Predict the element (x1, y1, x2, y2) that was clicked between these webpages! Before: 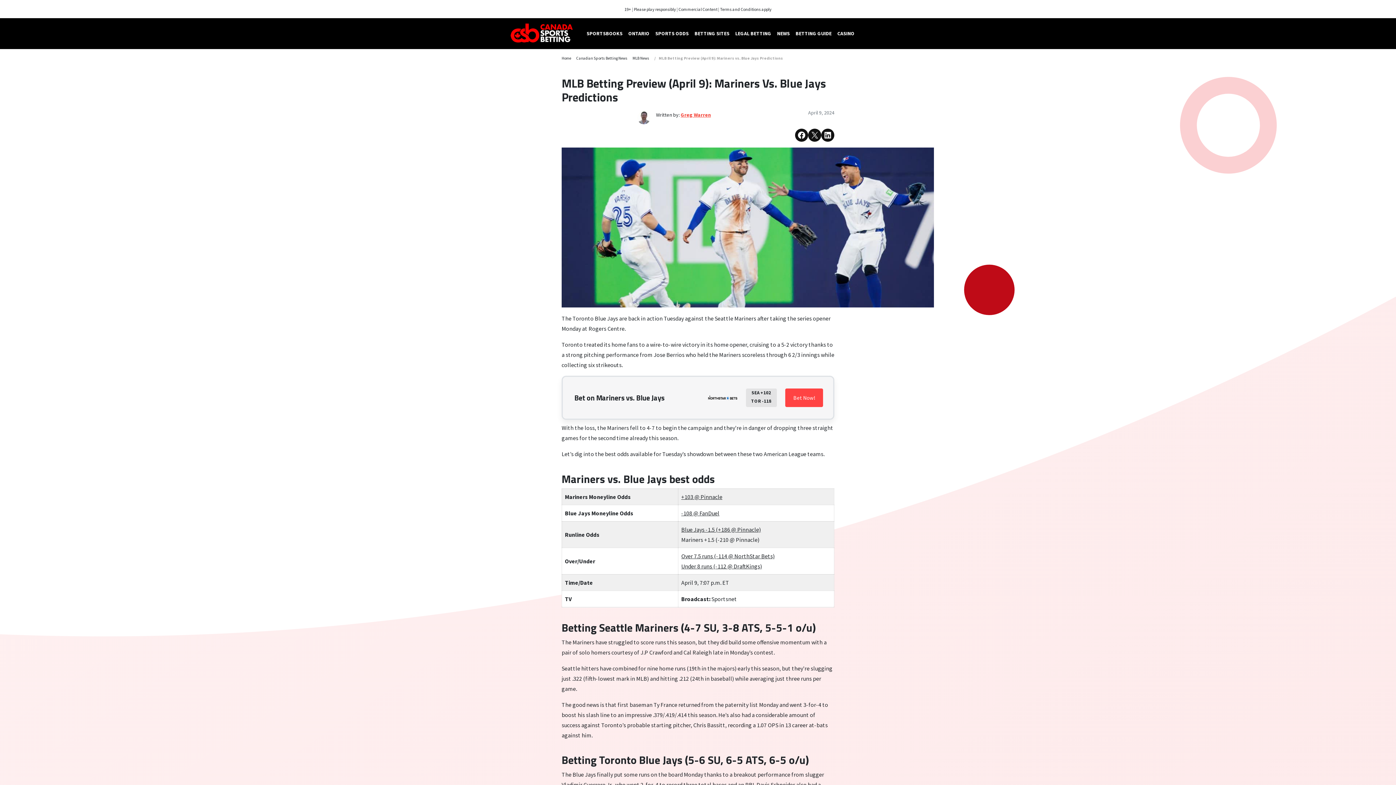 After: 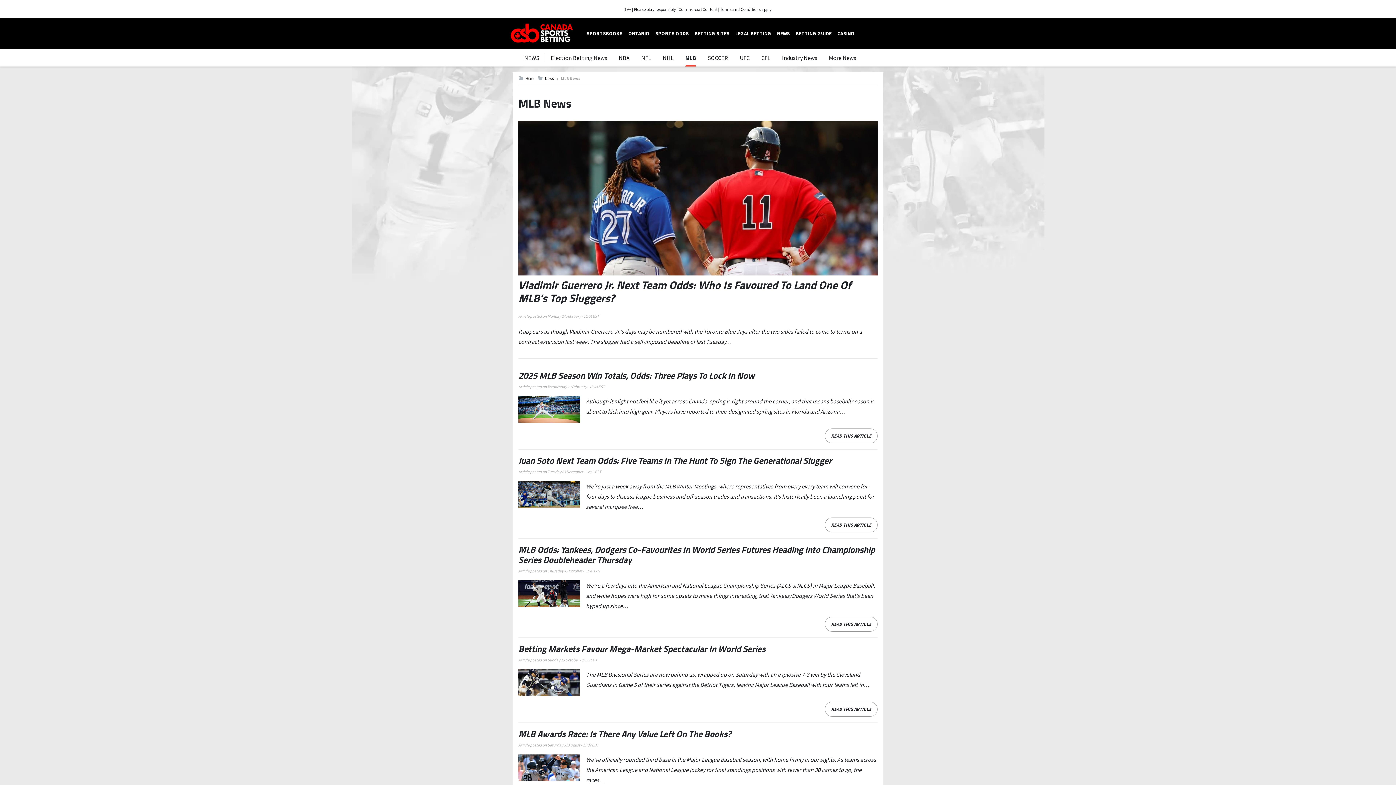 Action: label: MLB News bbox: (632, 54, 649, 61)